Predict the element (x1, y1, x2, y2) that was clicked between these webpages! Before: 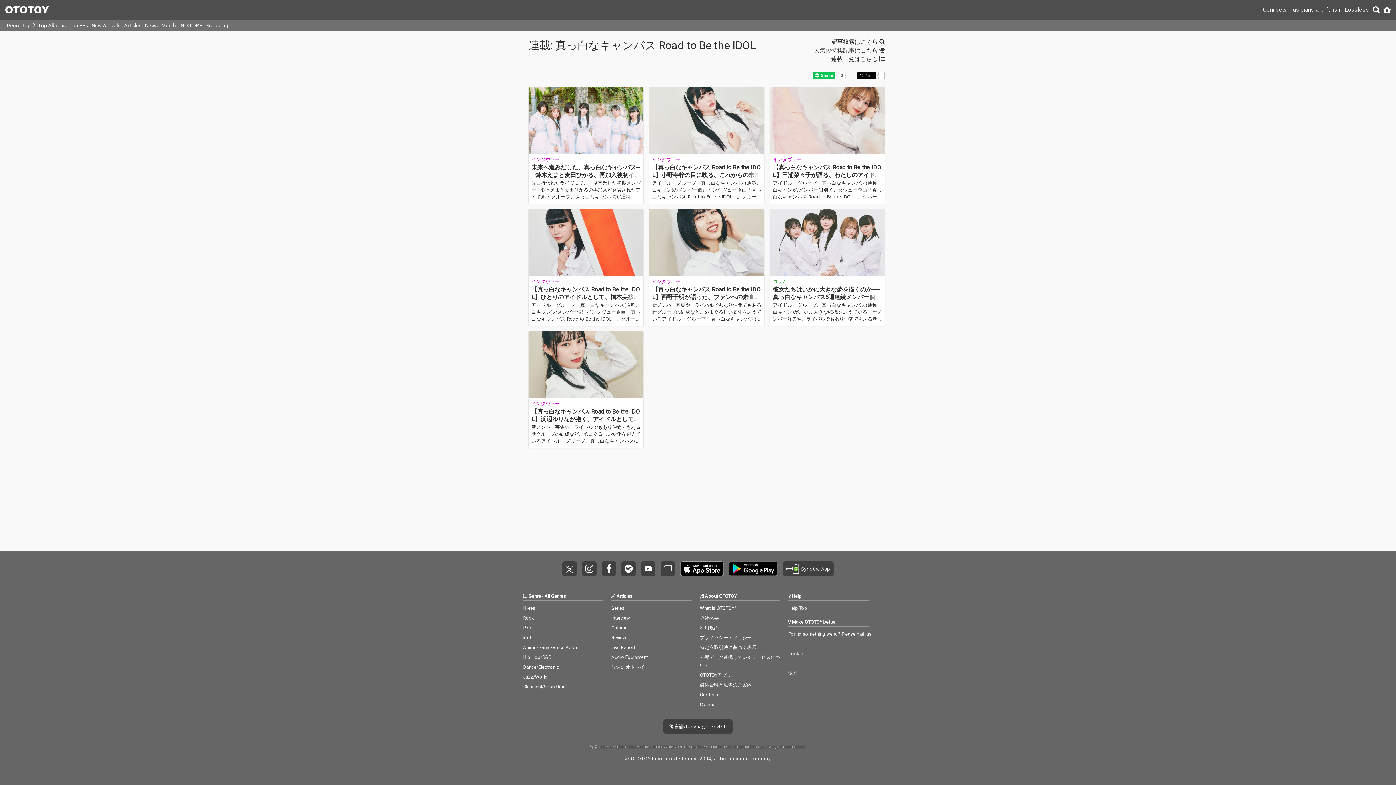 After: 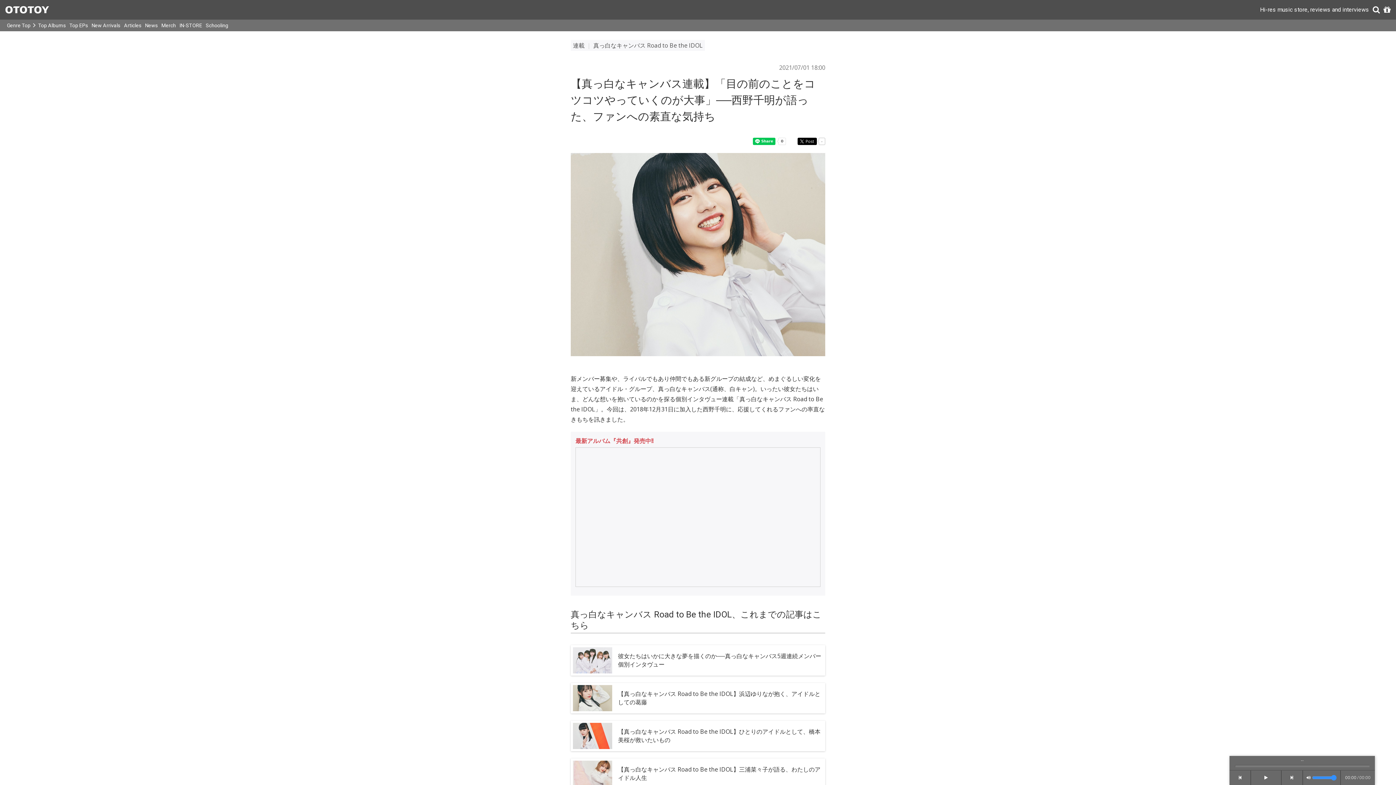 Action: label: 【真っ白なキャンバス Road to Be the IDOL】西野千明が語った、ファンへの素直な気持ち bbox: (652, 286, 760, 308)